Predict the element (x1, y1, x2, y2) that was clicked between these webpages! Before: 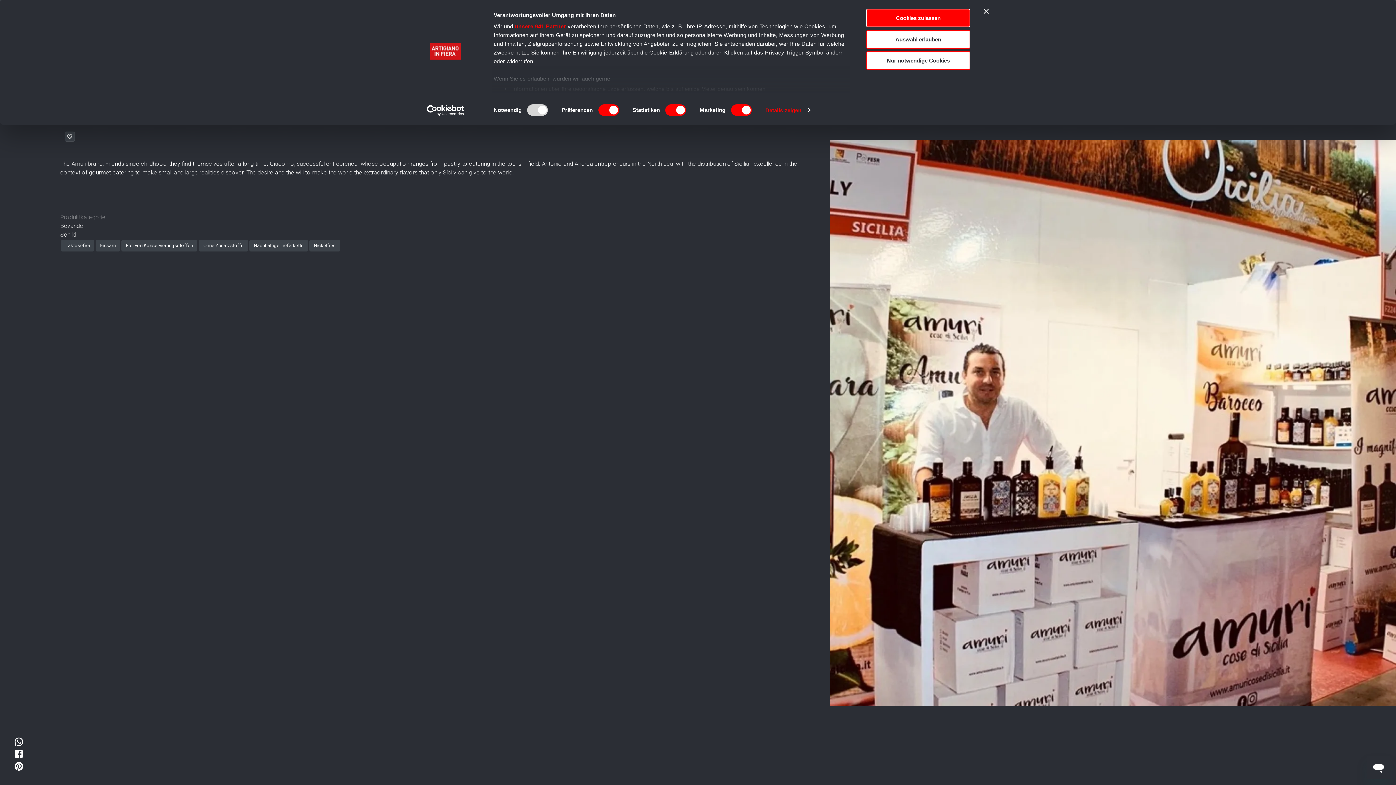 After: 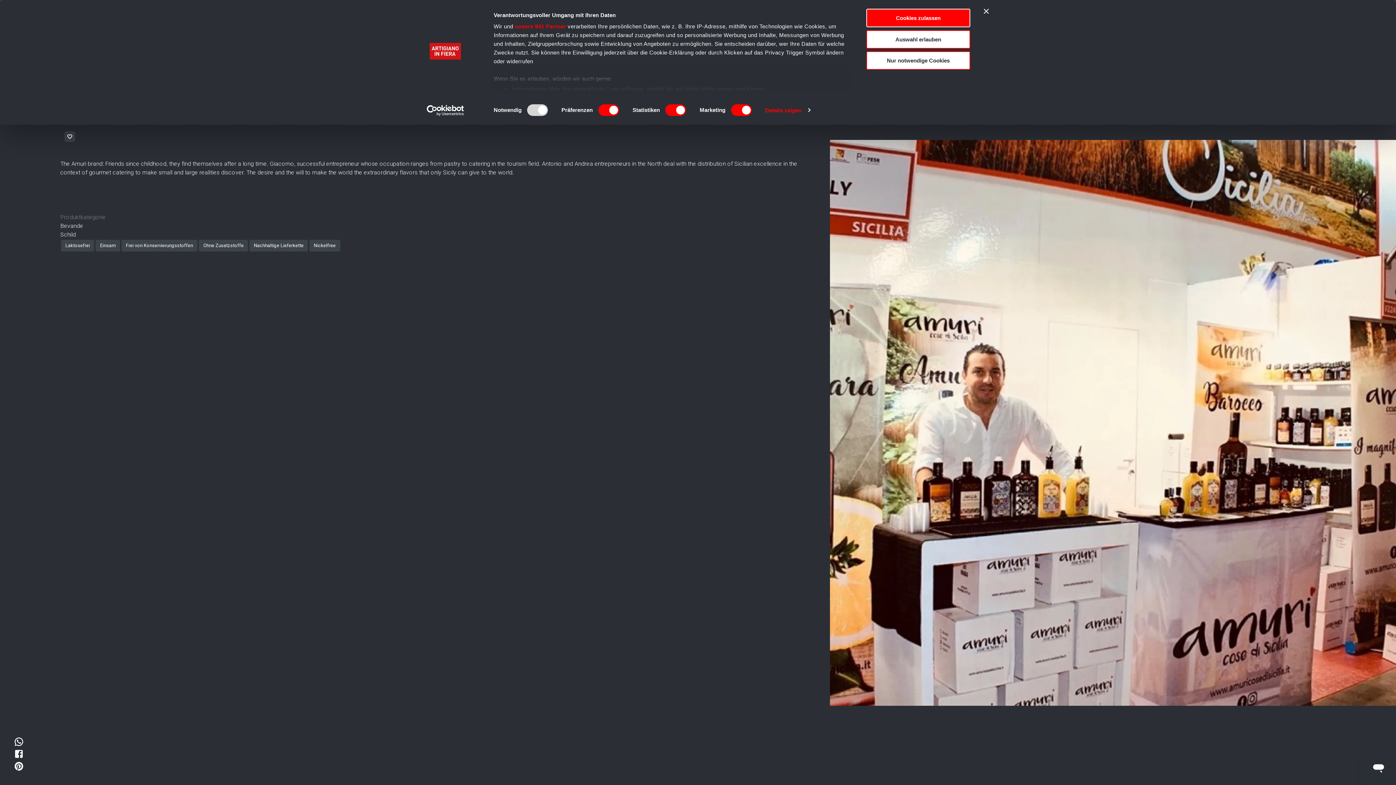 Action: bbox: (413, 104, 477, 115) label: Usercentrics Cookiebot - opens in a new window